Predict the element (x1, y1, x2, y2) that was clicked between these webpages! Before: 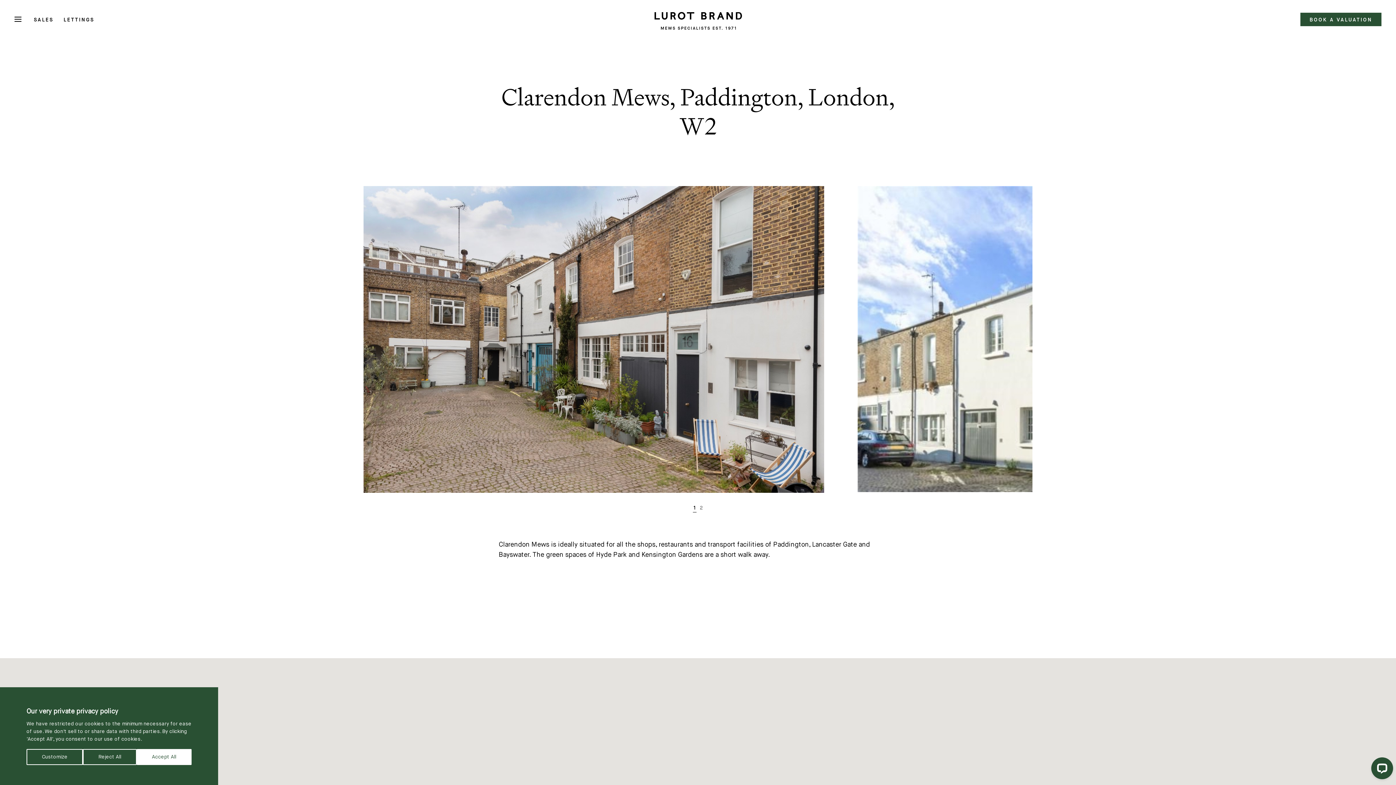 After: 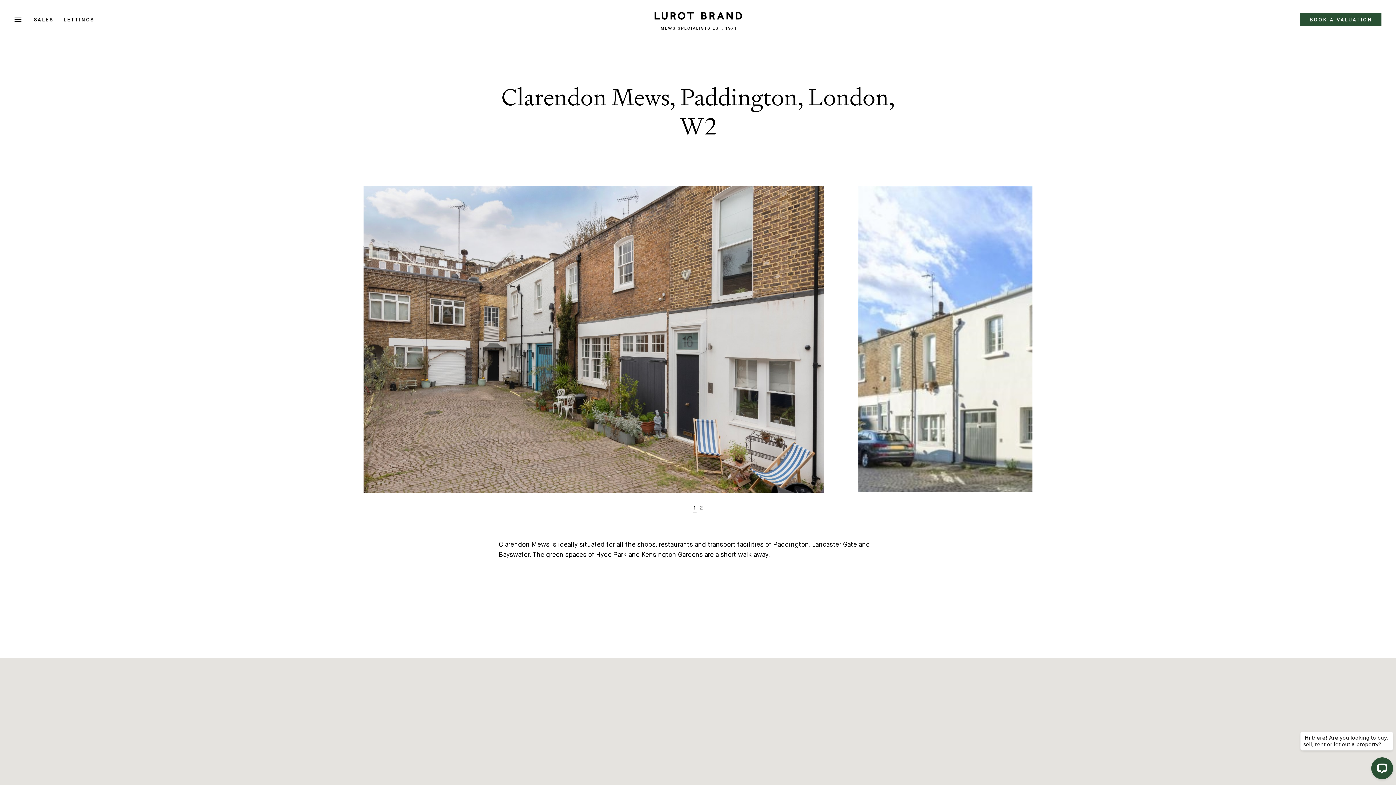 Action: bbox: (83, 749, 136, 765) label: Reject All